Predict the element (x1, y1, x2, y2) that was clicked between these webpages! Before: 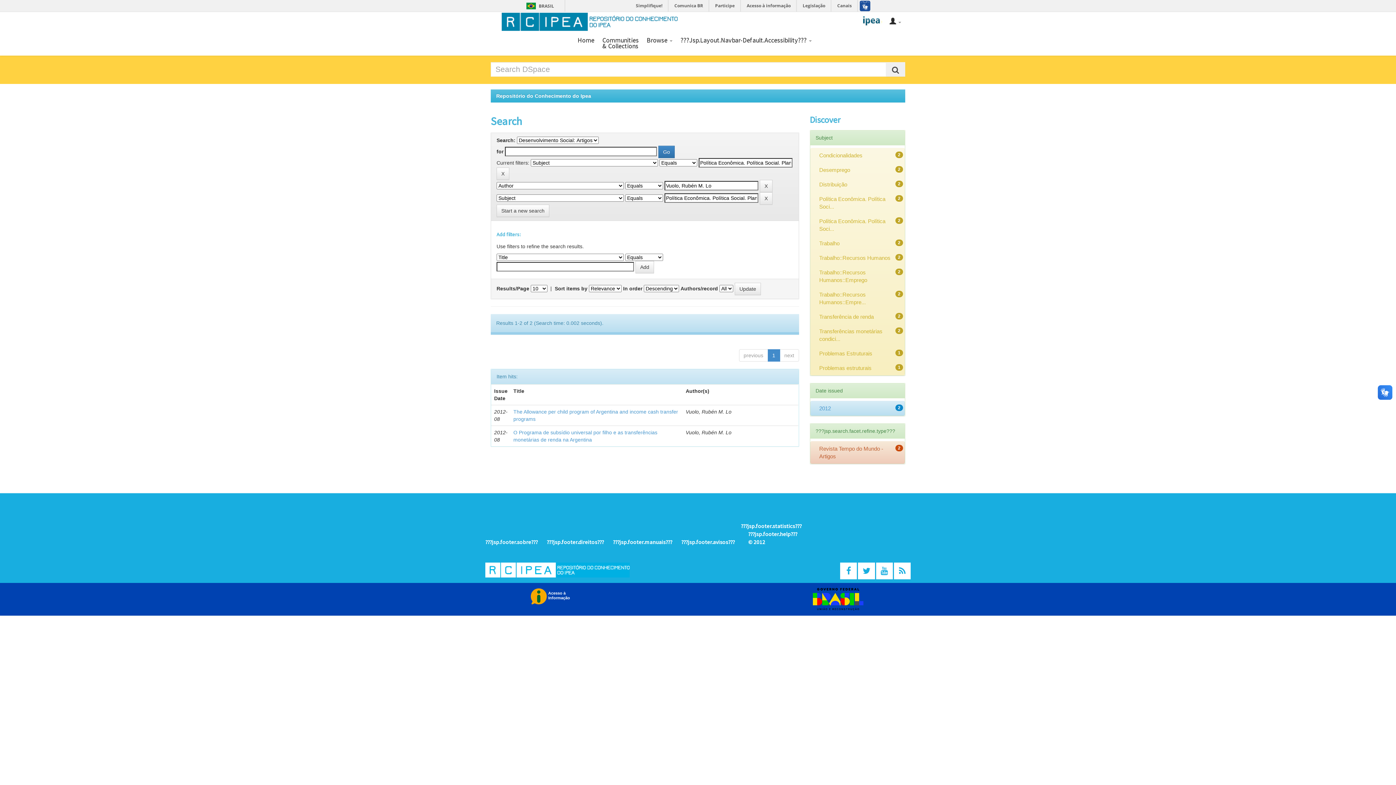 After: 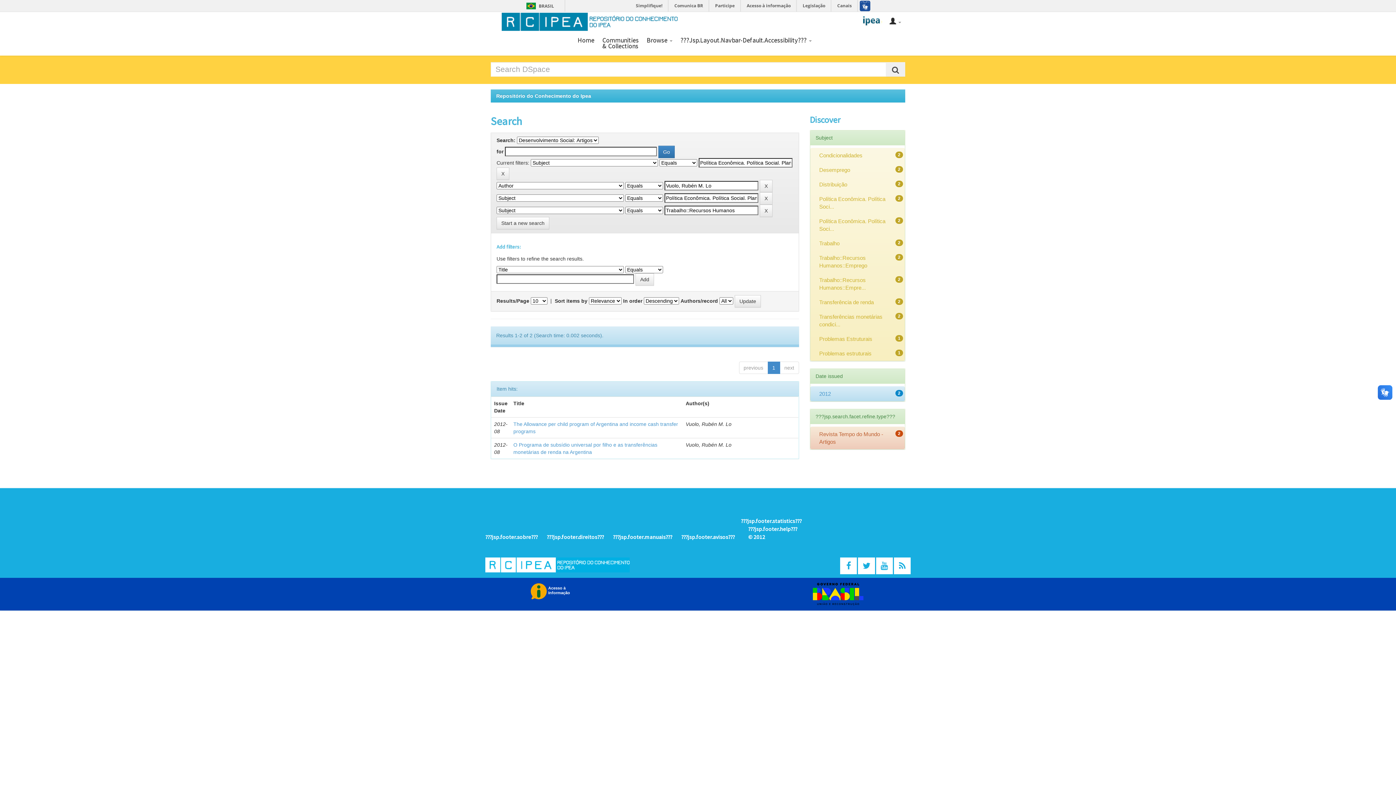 Action: bbox: (819, 254, 890, 261) label: Trabalho::Recursos Humanos